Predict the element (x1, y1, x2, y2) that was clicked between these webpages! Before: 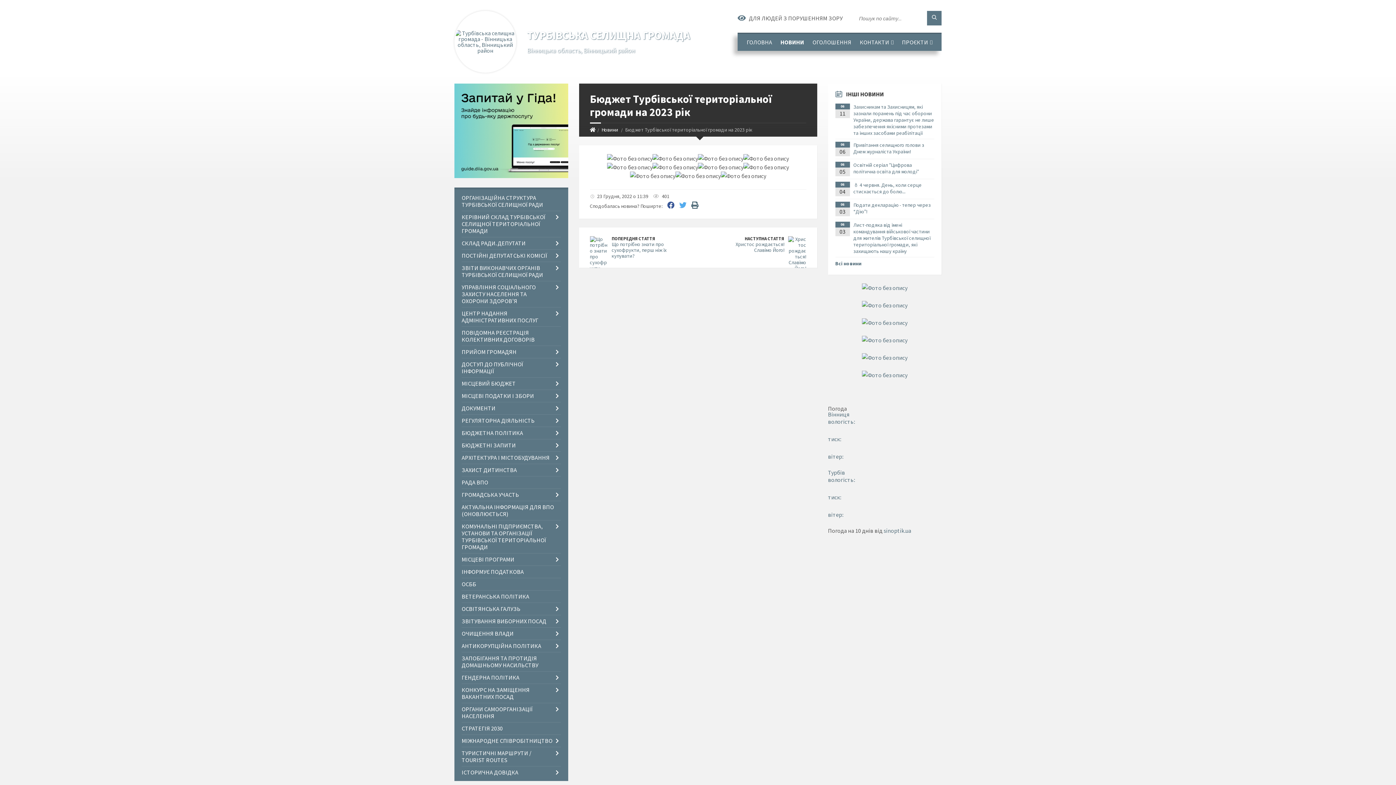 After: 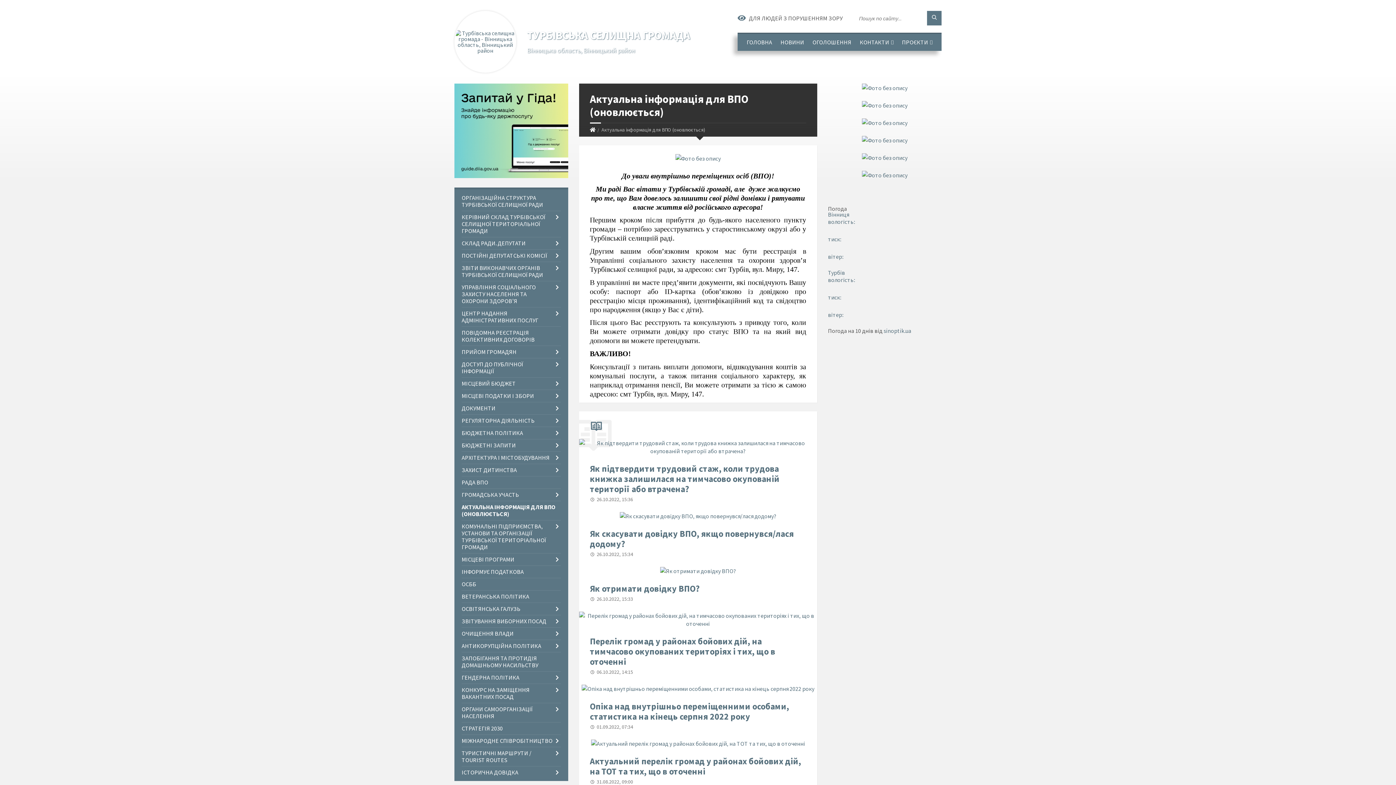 Action: bbox: (461, 501, 560, 520) label: АКТУАЛЬНА ІНФОРМАЦІЯ ДЛЯ ВПО (ОНОВЛЮЄТЬСЯ)